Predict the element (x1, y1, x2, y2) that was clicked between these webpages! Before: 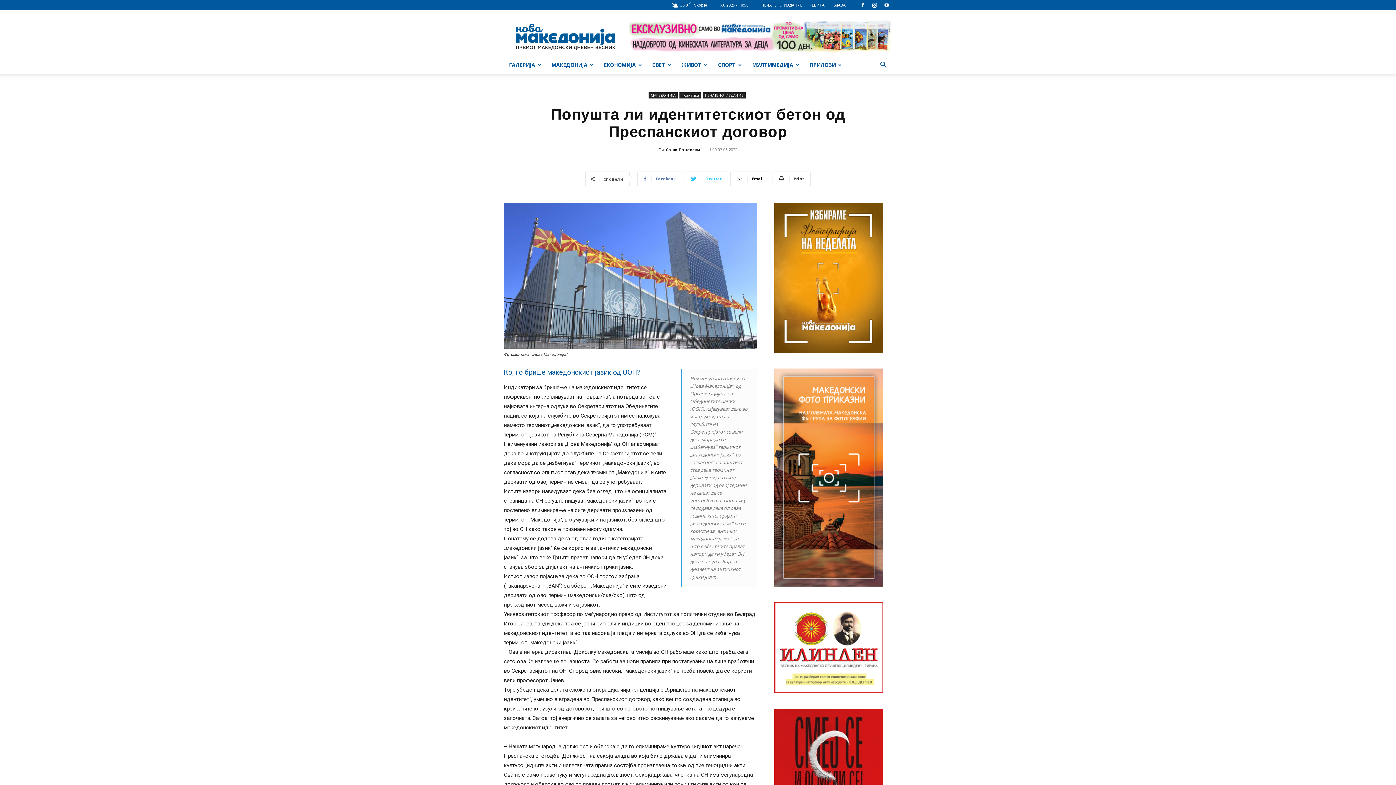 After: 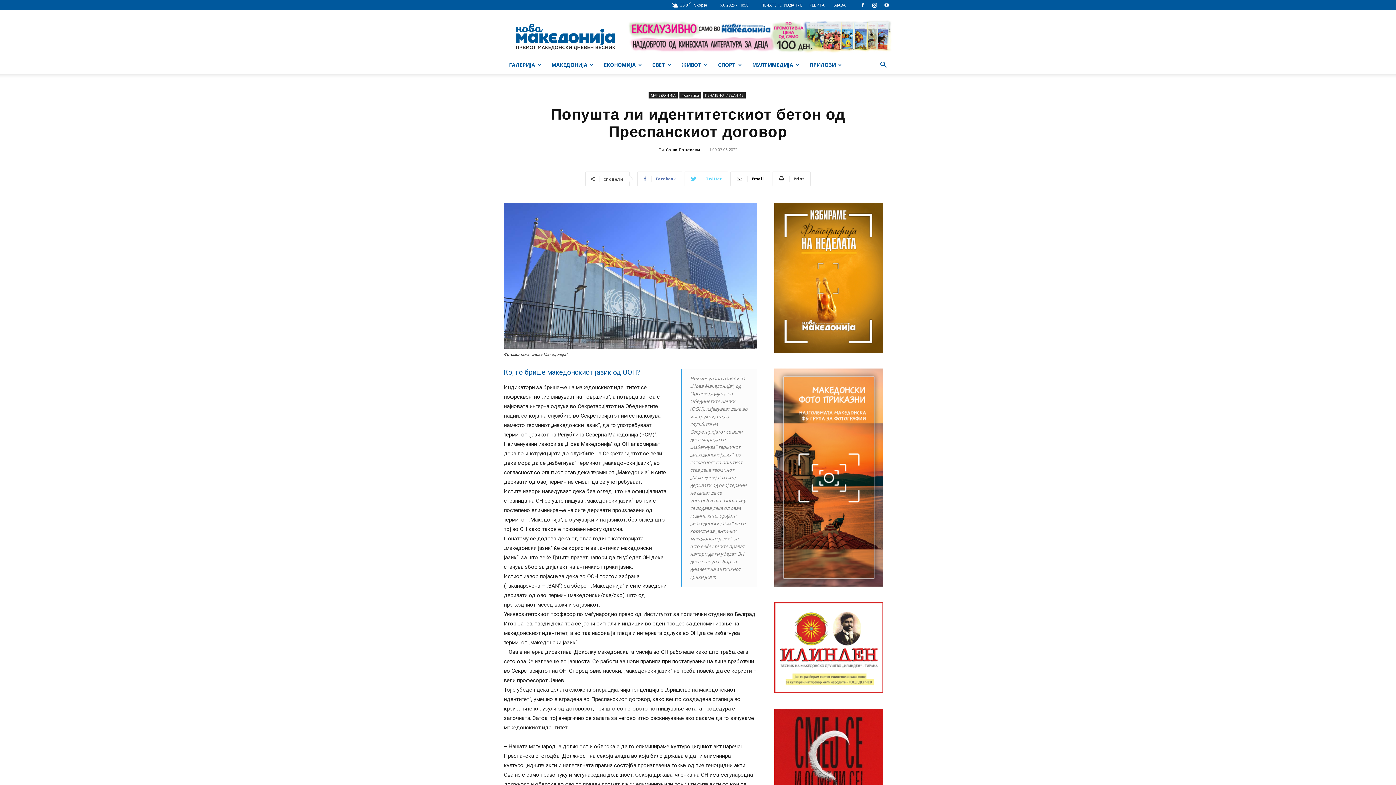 Action: bbox: (684, 171, 728, 186) label:  Twitter